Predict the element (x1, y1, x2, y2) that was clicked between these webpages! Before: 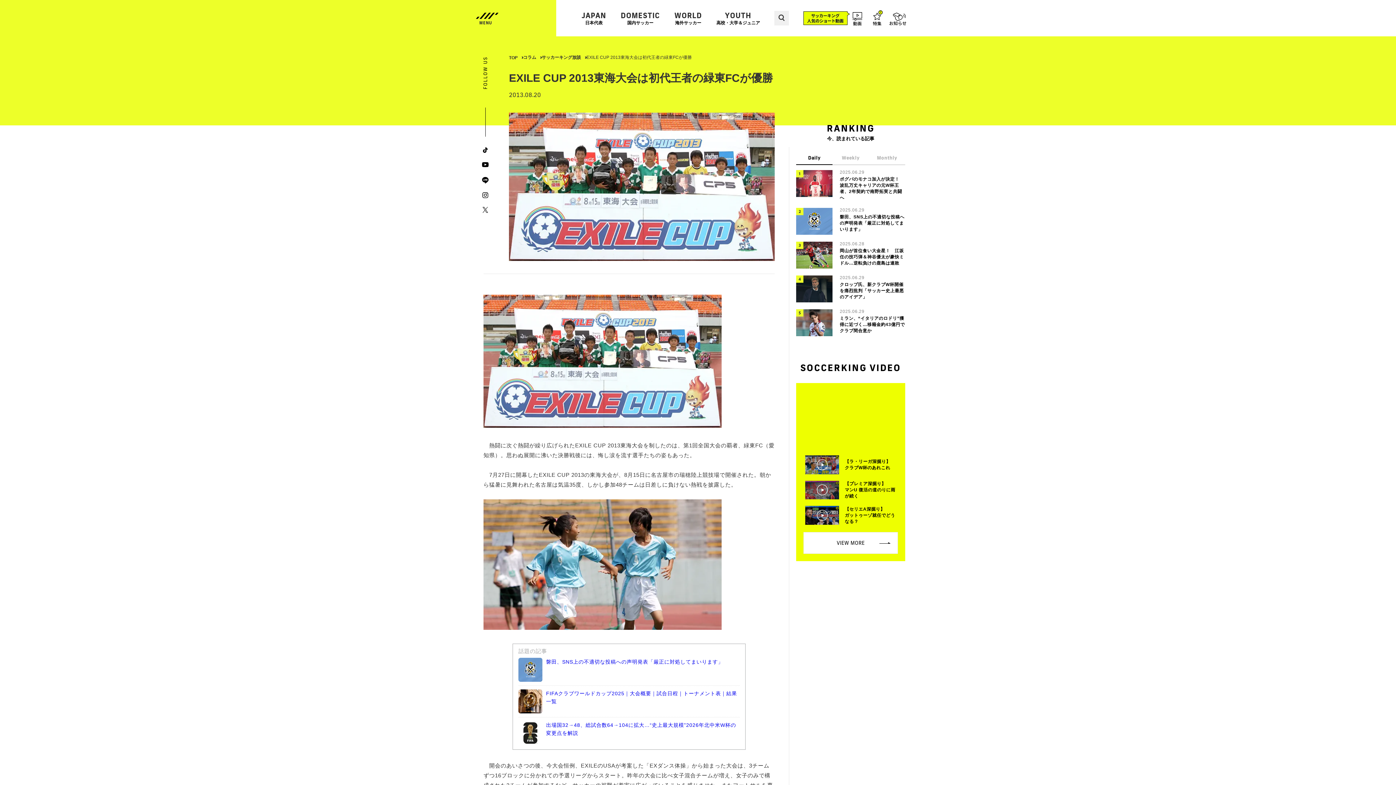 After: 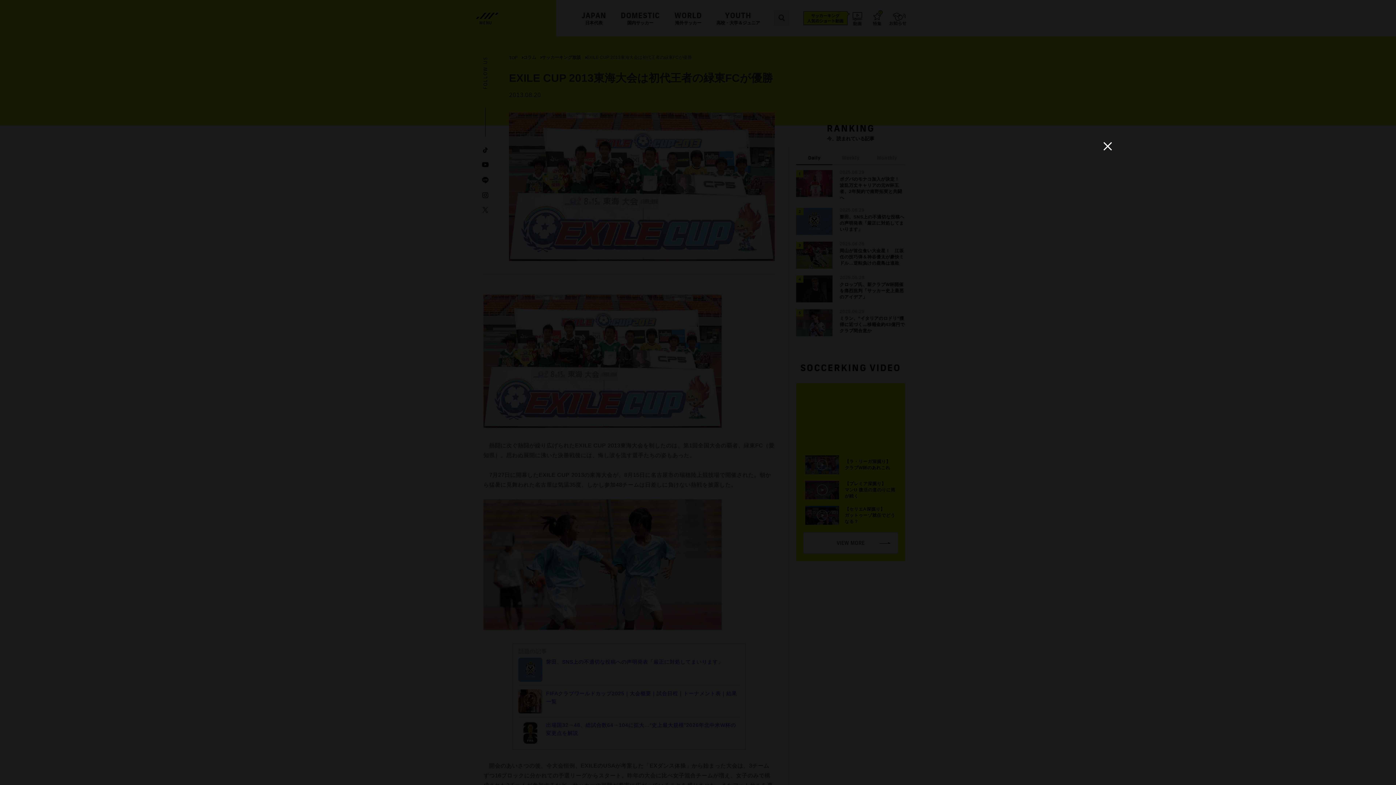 Action: label: 【プレミア深掘り】
マンU 復活の道のりに雨が続く bbox: (805, 480, 896, 499)